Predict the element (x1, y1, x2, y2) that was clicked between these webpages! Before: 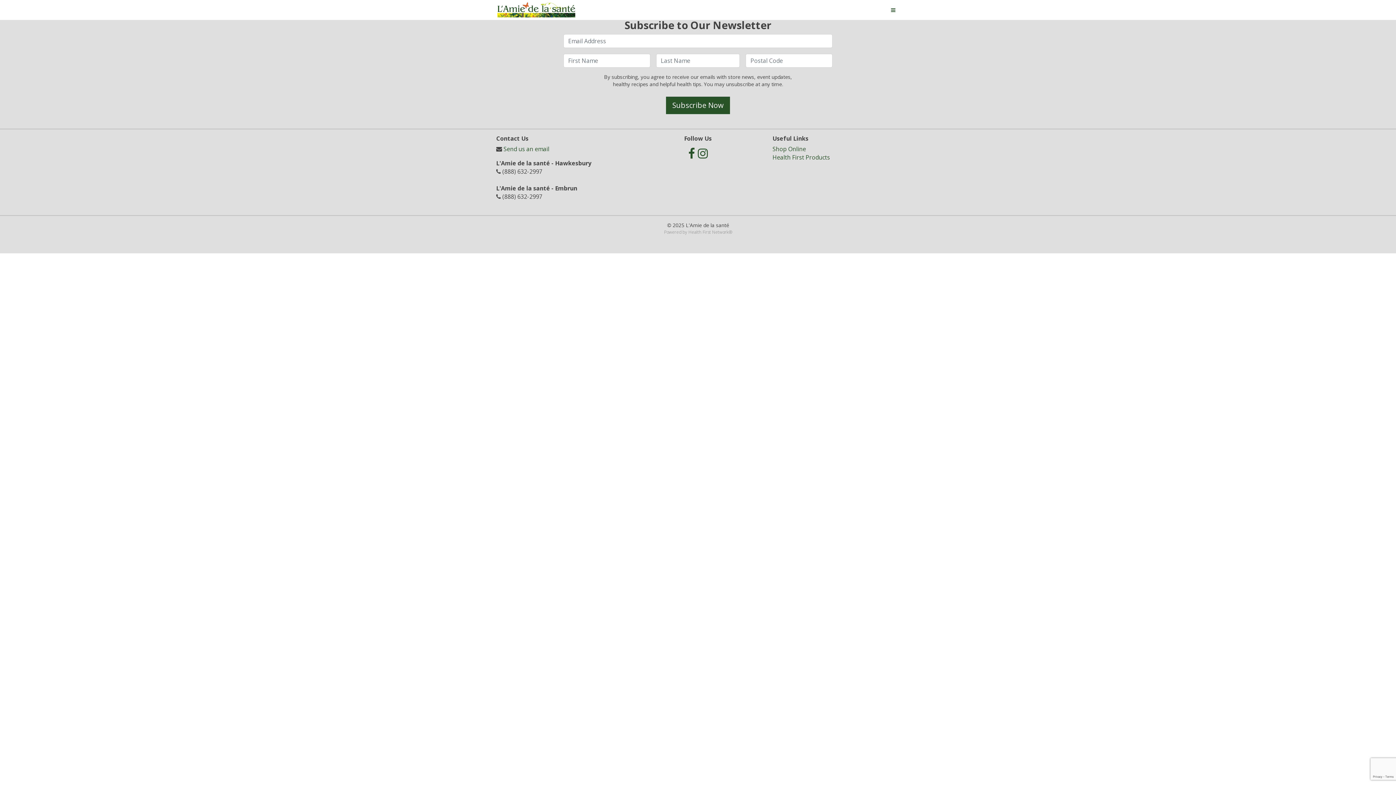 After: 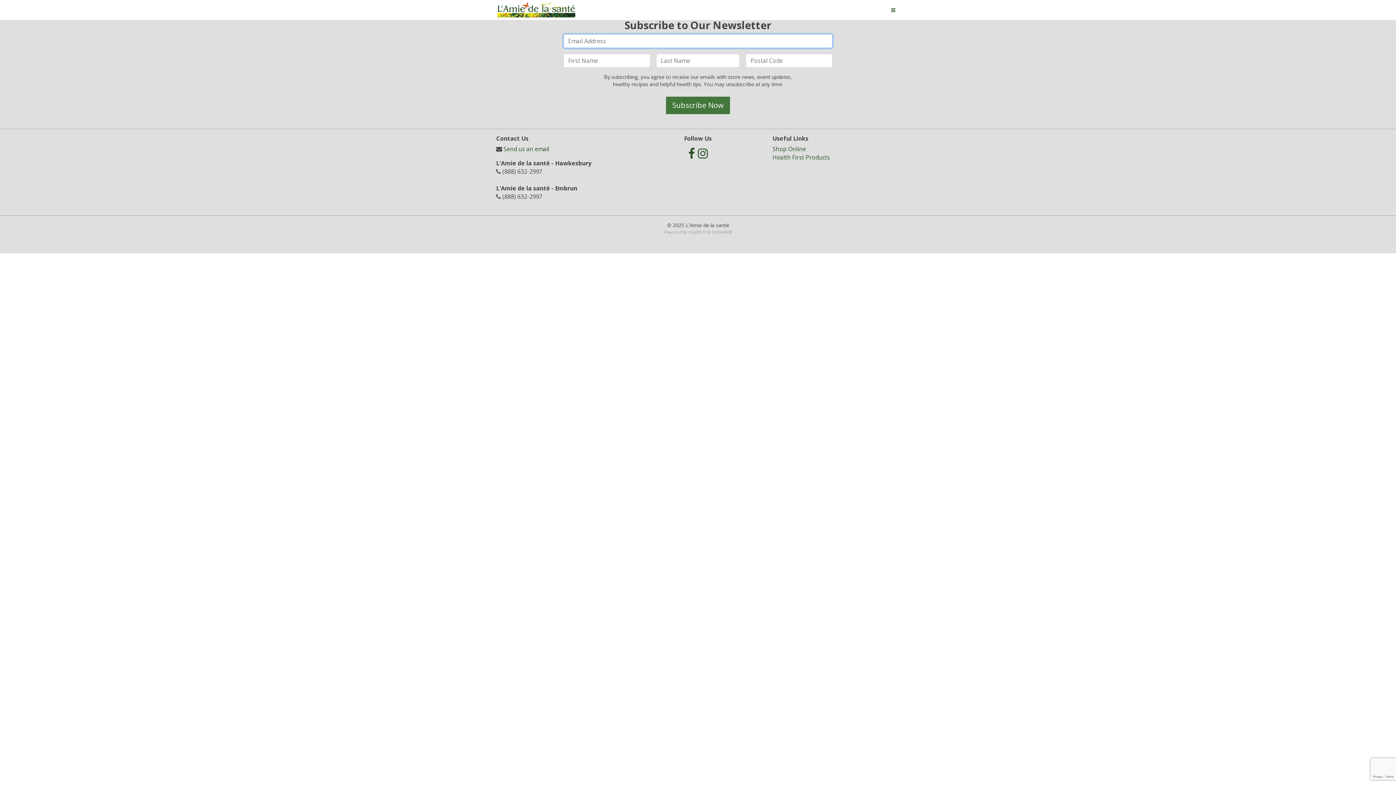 Action: bbox: (666, 96, 730, 114) label: Subscribe Now